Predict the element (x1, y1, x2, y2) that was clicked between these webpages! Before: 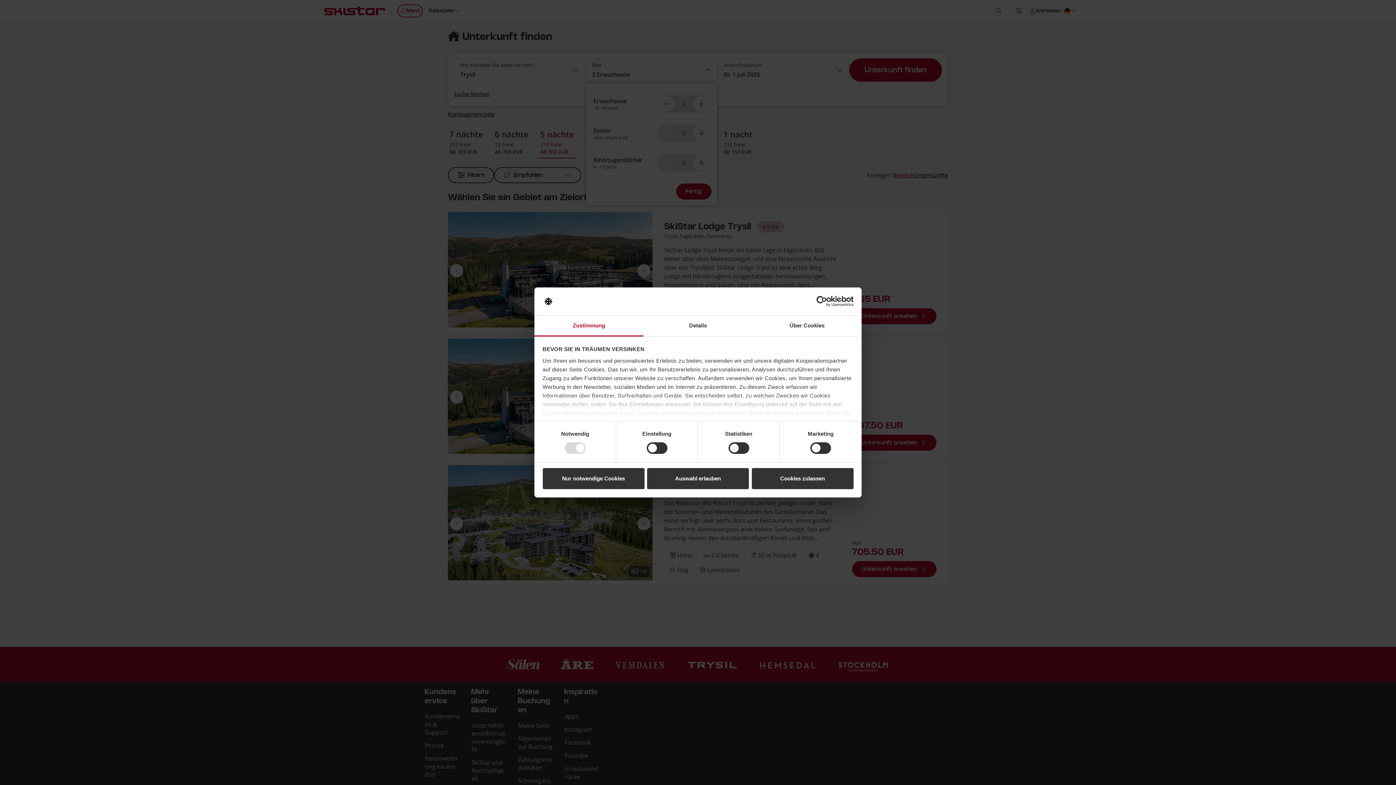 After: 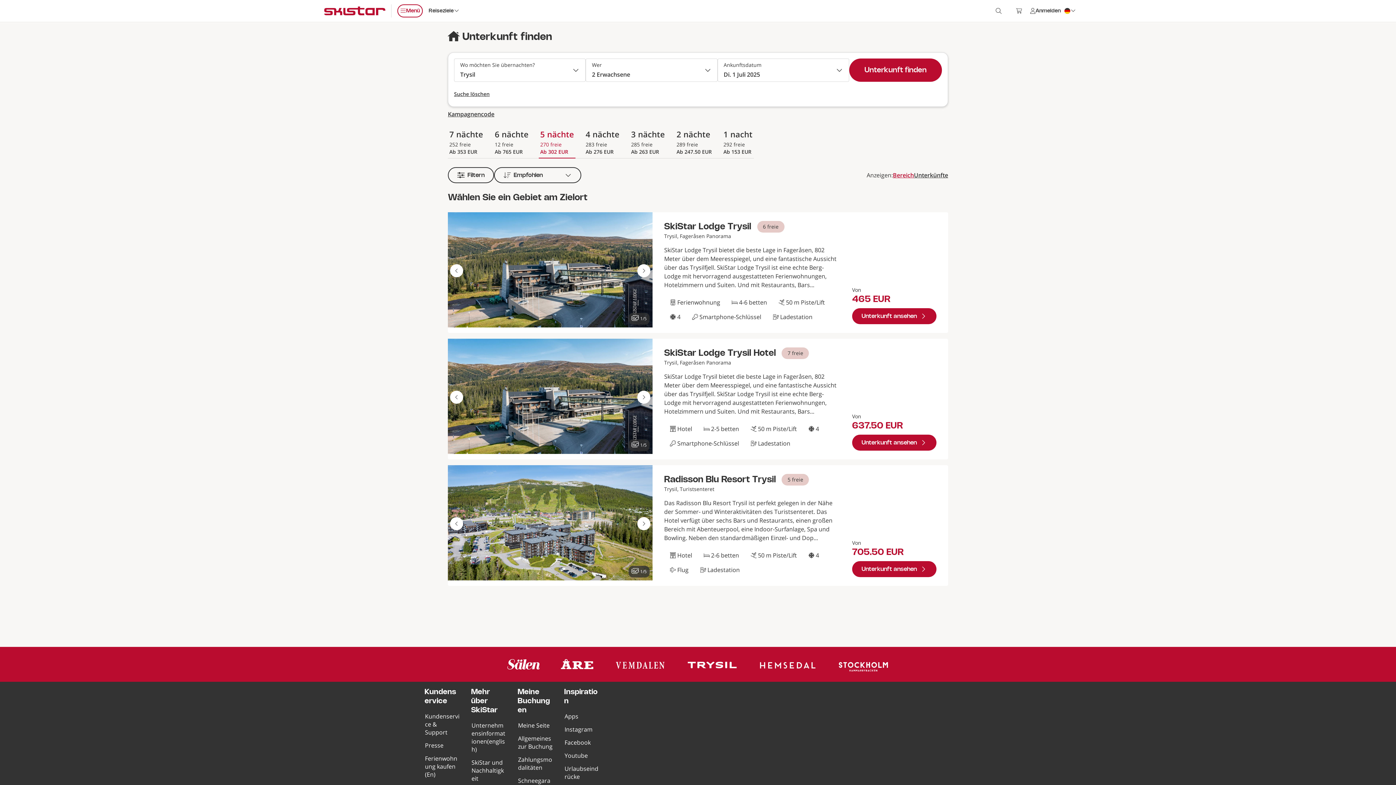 Action: bbox: (647, 468, 749, 489) label: Auswahl erlauben